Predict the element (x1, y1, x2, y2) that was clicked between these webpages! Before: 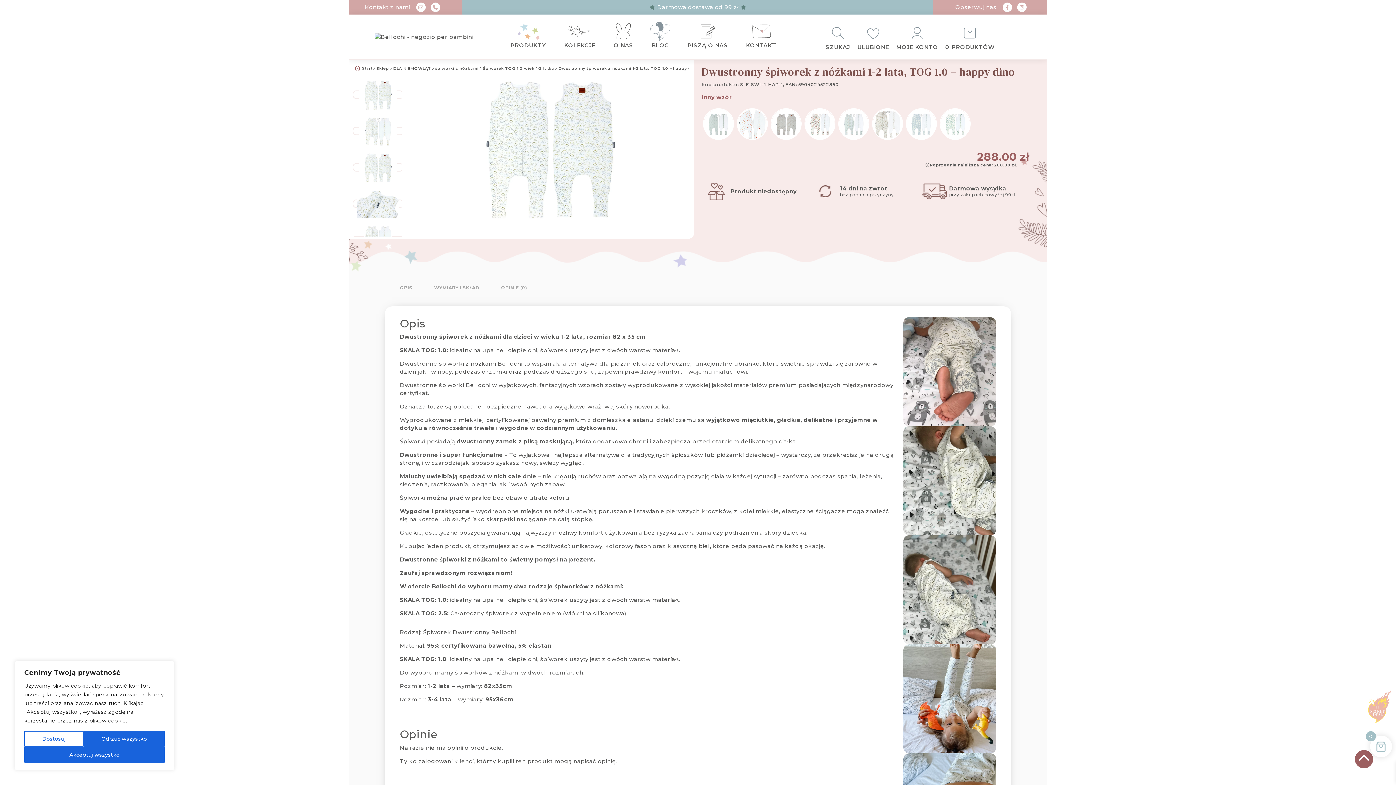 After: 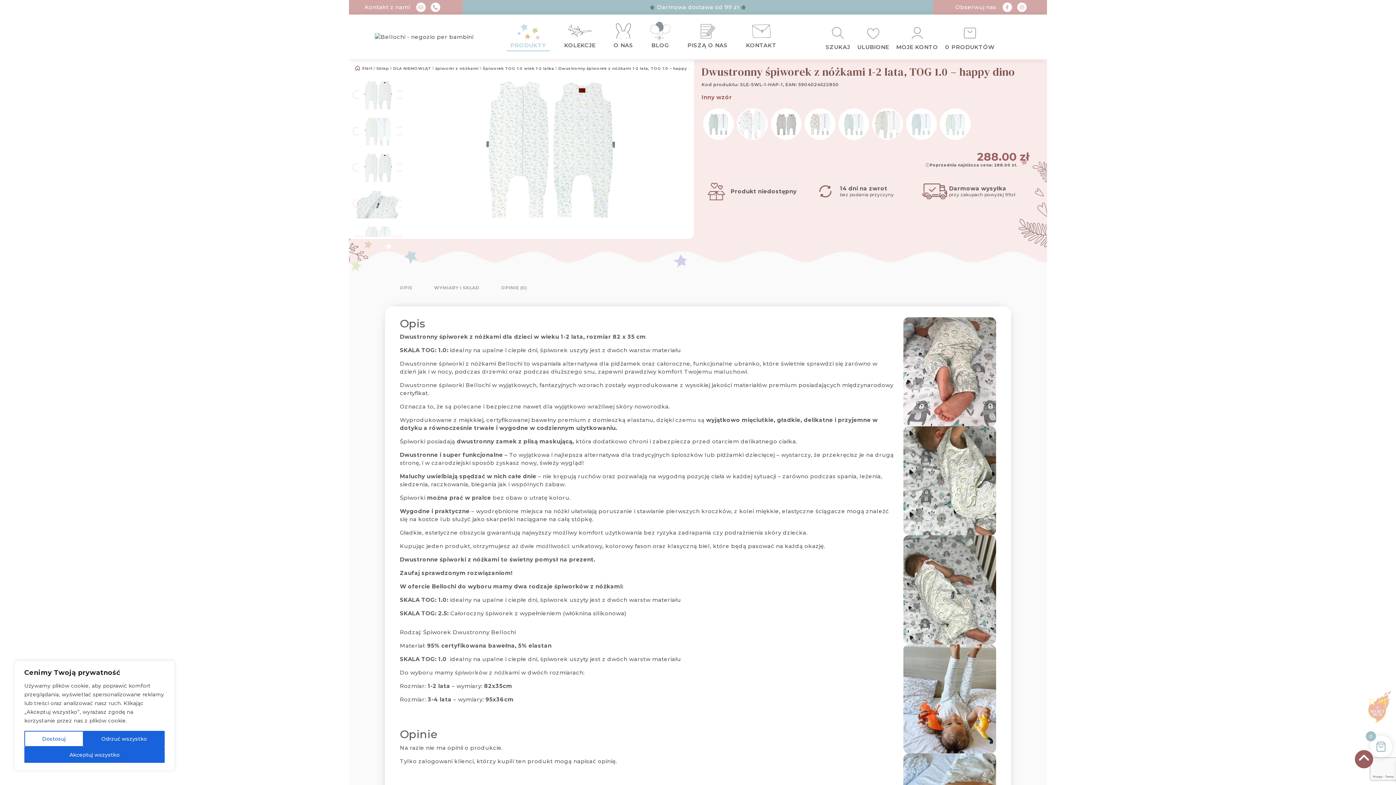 Action: label: PRODUKTY bbox: (506, 41, 549, 49)